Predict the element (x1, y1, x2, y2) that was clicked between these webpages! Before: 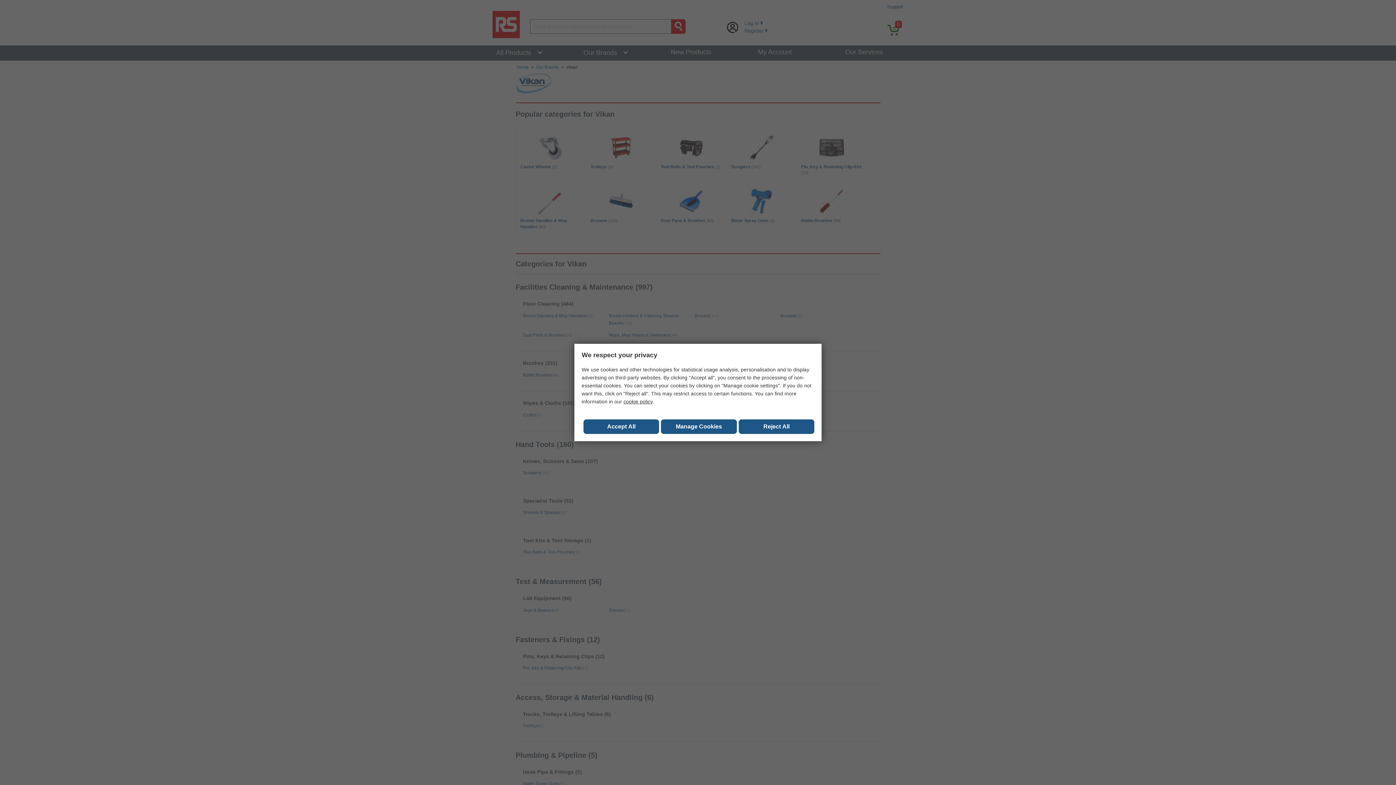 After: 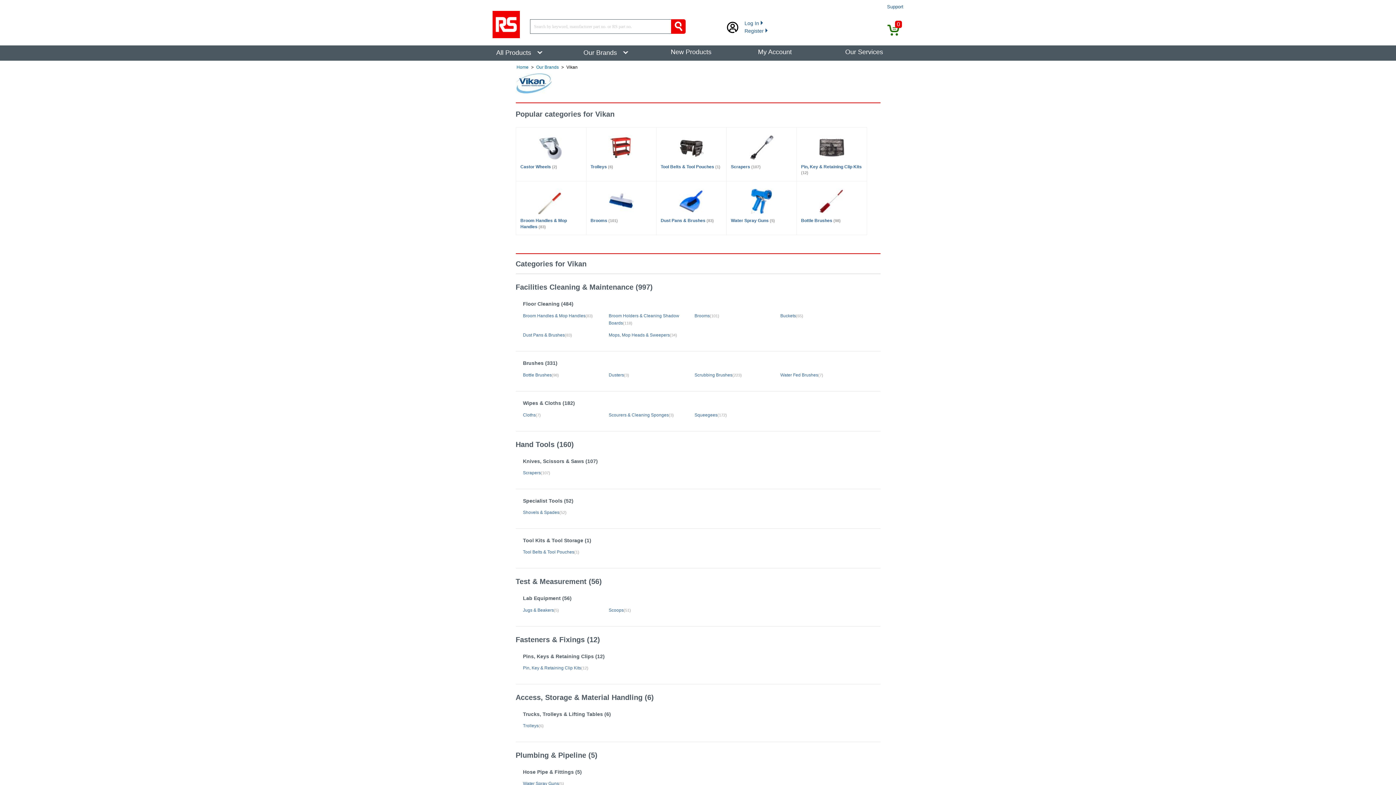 Action: label: Manage Cookies bbox: (661, 419, 736, 434)